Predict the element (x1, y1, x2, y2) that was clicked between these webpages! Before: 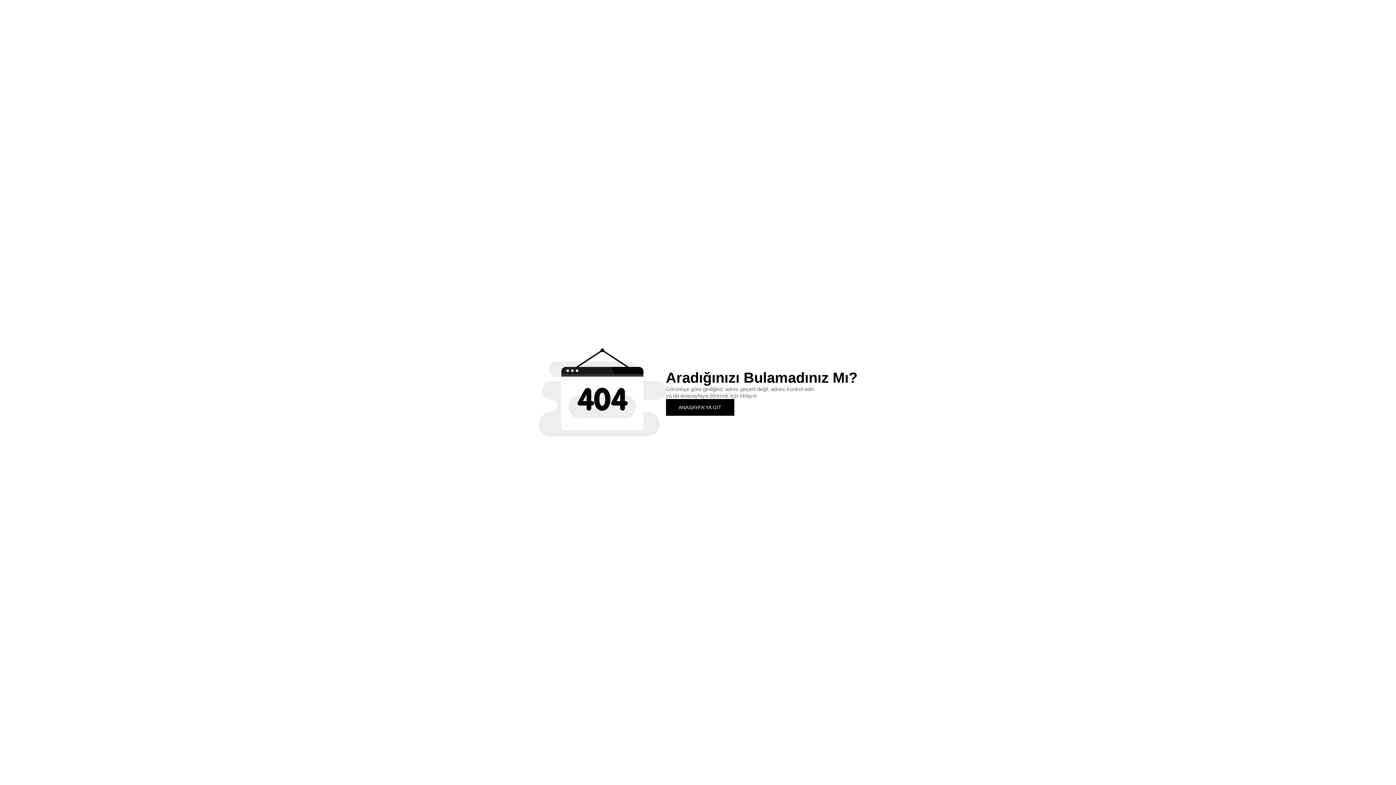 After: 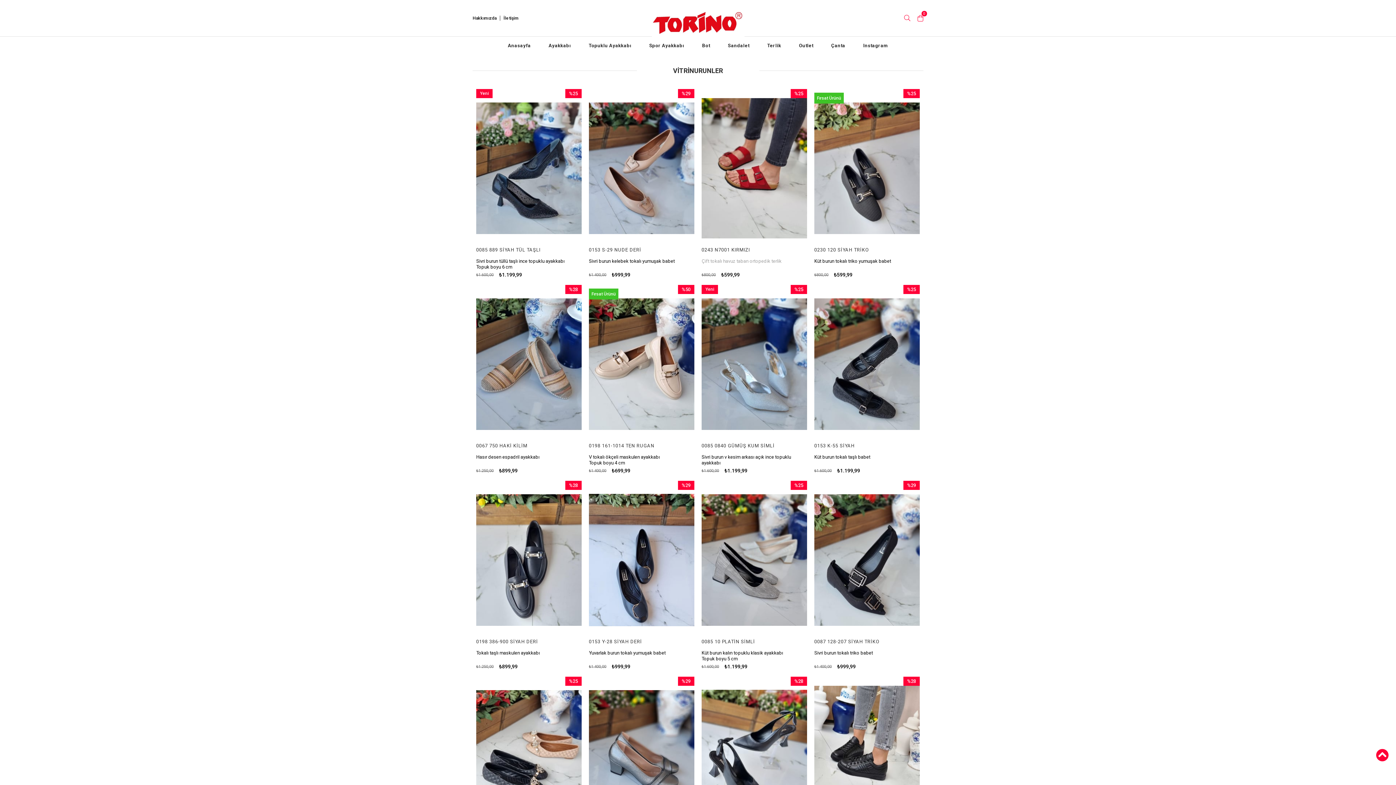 Action: label: ANASAYFA'YA GİT bbox: (666, 399, 734, 415)